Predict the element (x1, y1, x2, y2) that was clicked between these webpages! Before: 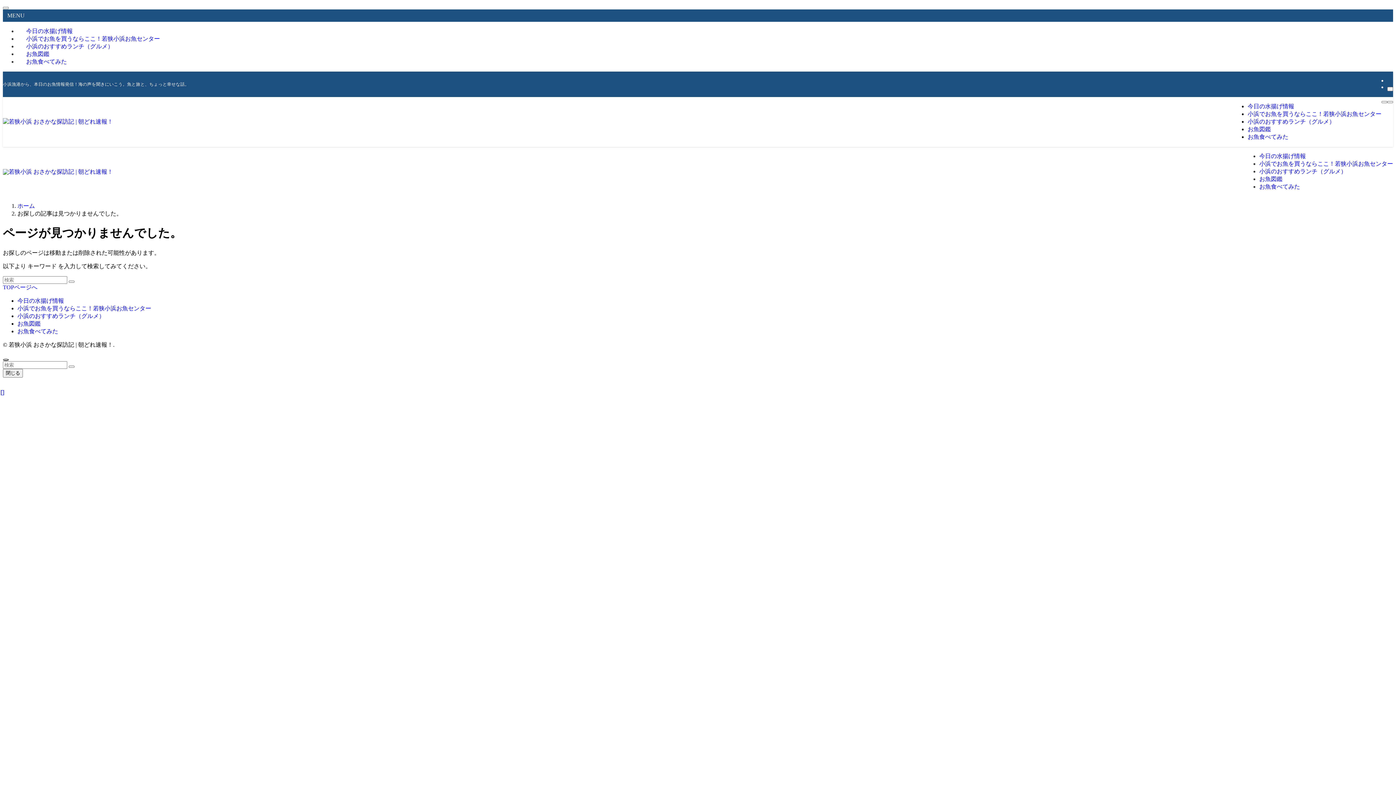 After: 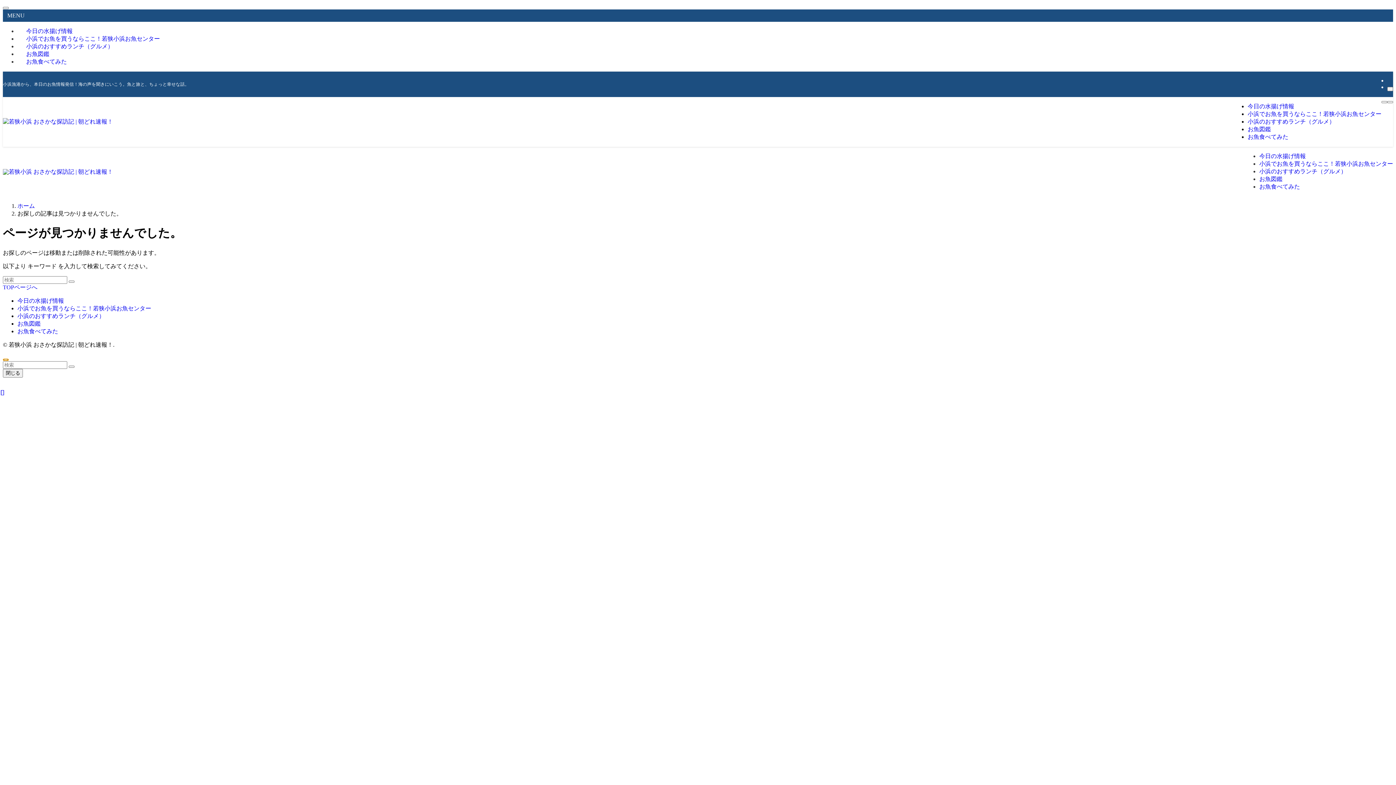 Action: bbox: (2, 358, 8, 361) label: ページトップボタン